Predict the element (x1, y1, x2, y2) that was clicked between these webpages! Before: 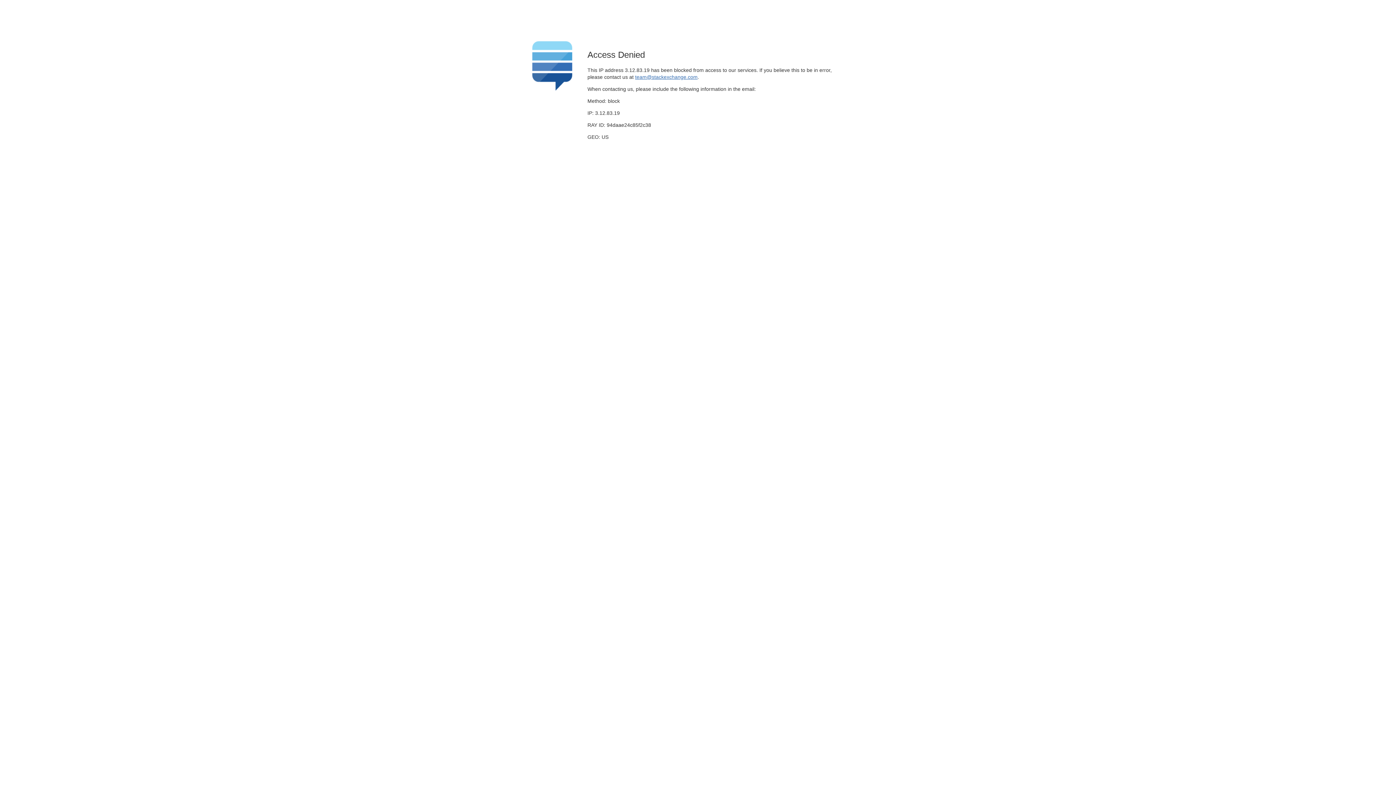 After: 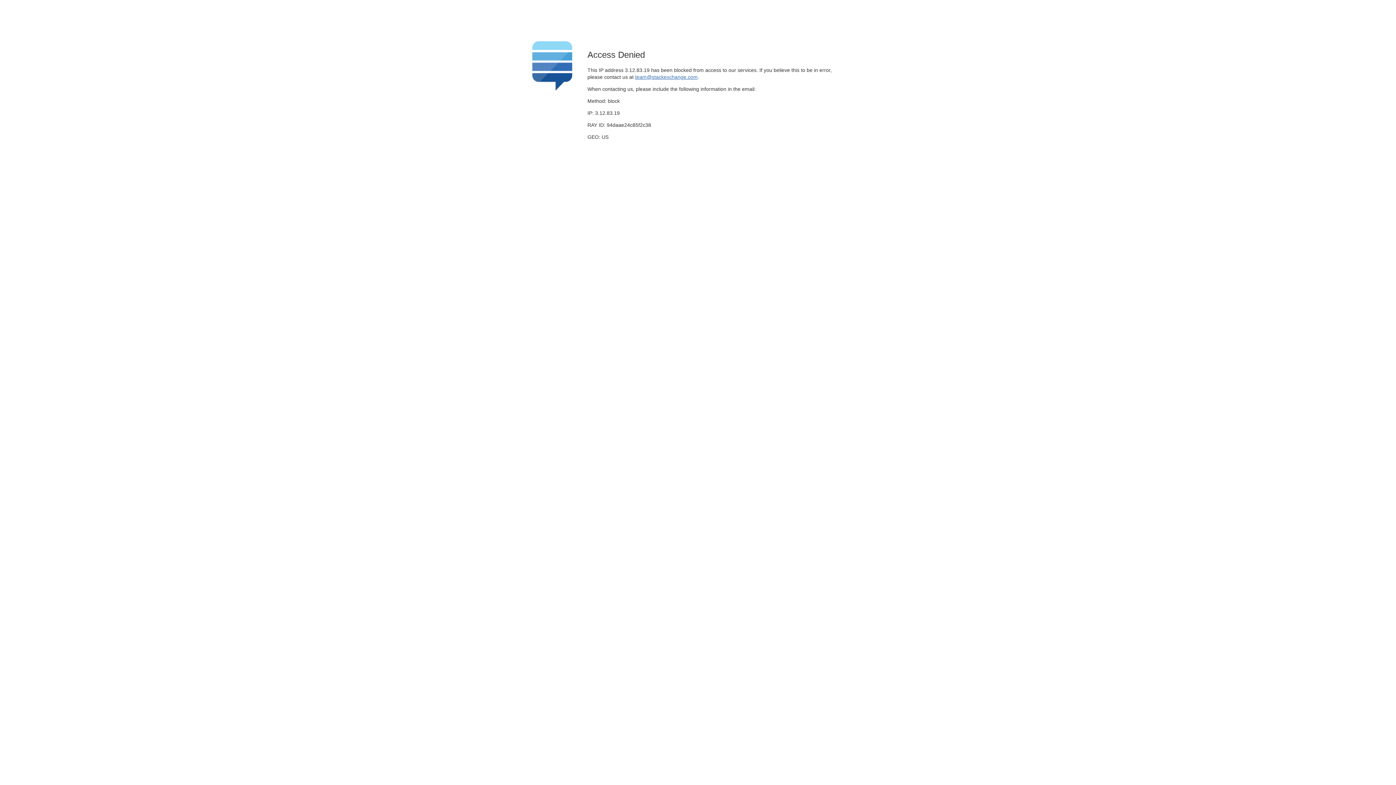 Action: bbox: (635, 74, 697, 79) label: team@stackexchange.com